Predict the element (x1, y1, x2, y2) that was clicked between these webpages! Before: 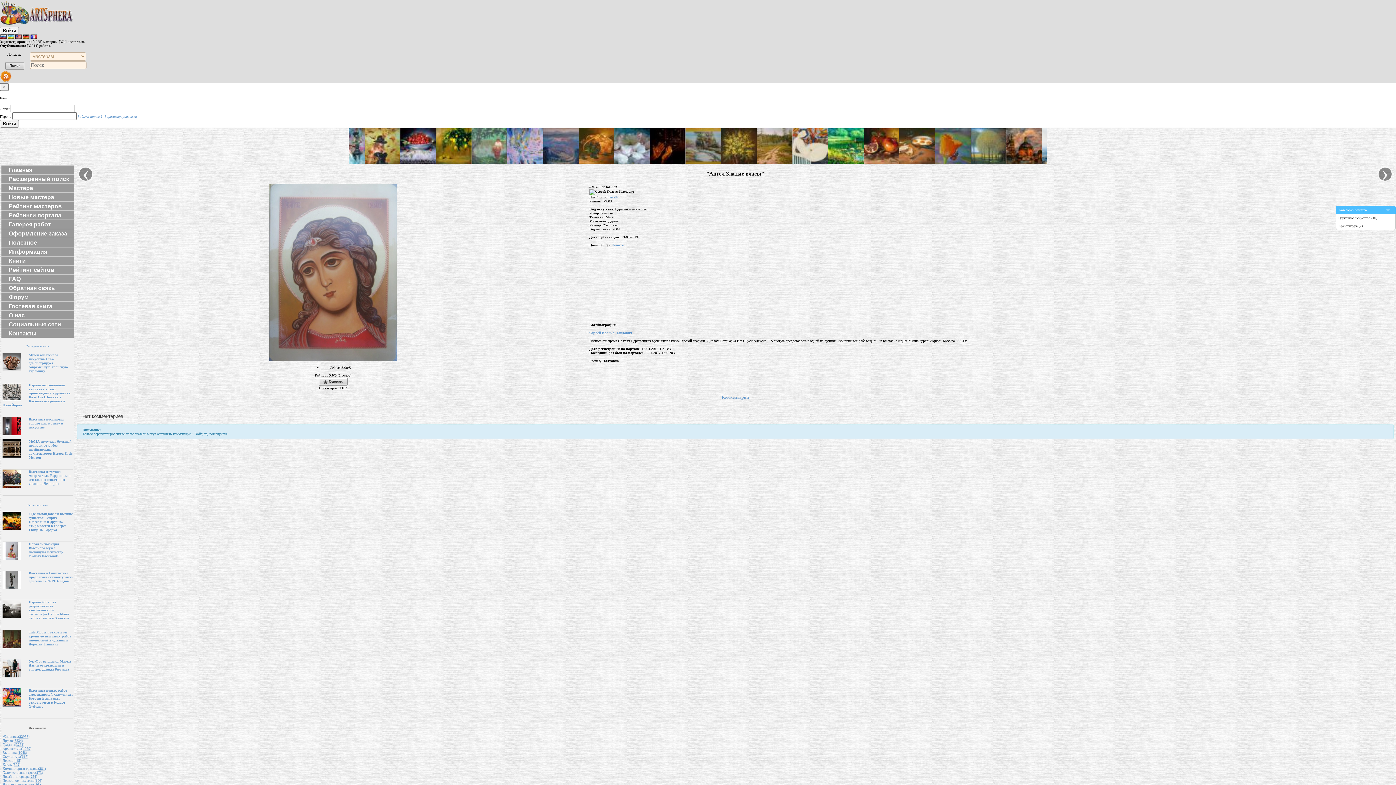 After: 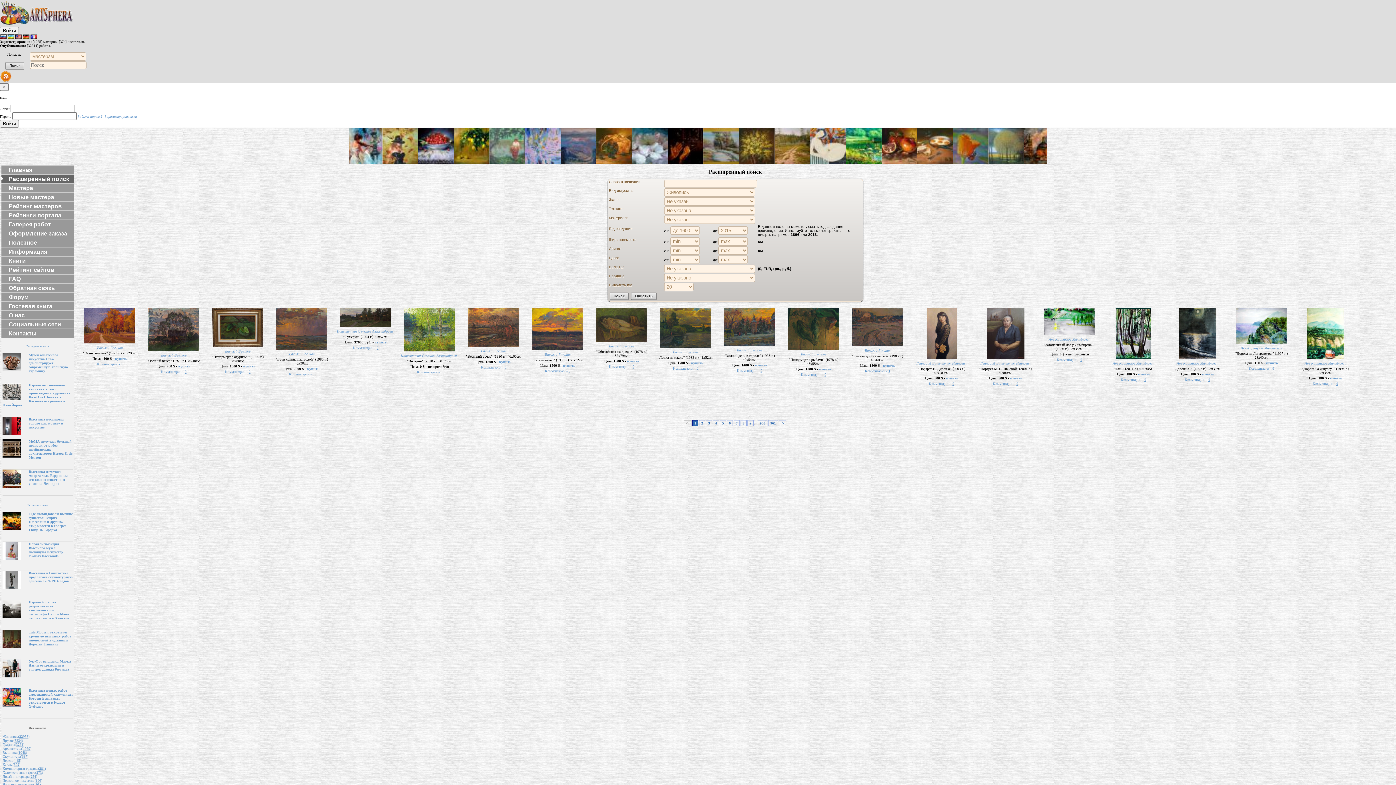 Action: bbox: (2, 735, 29, 739) label: Живопись(22953)